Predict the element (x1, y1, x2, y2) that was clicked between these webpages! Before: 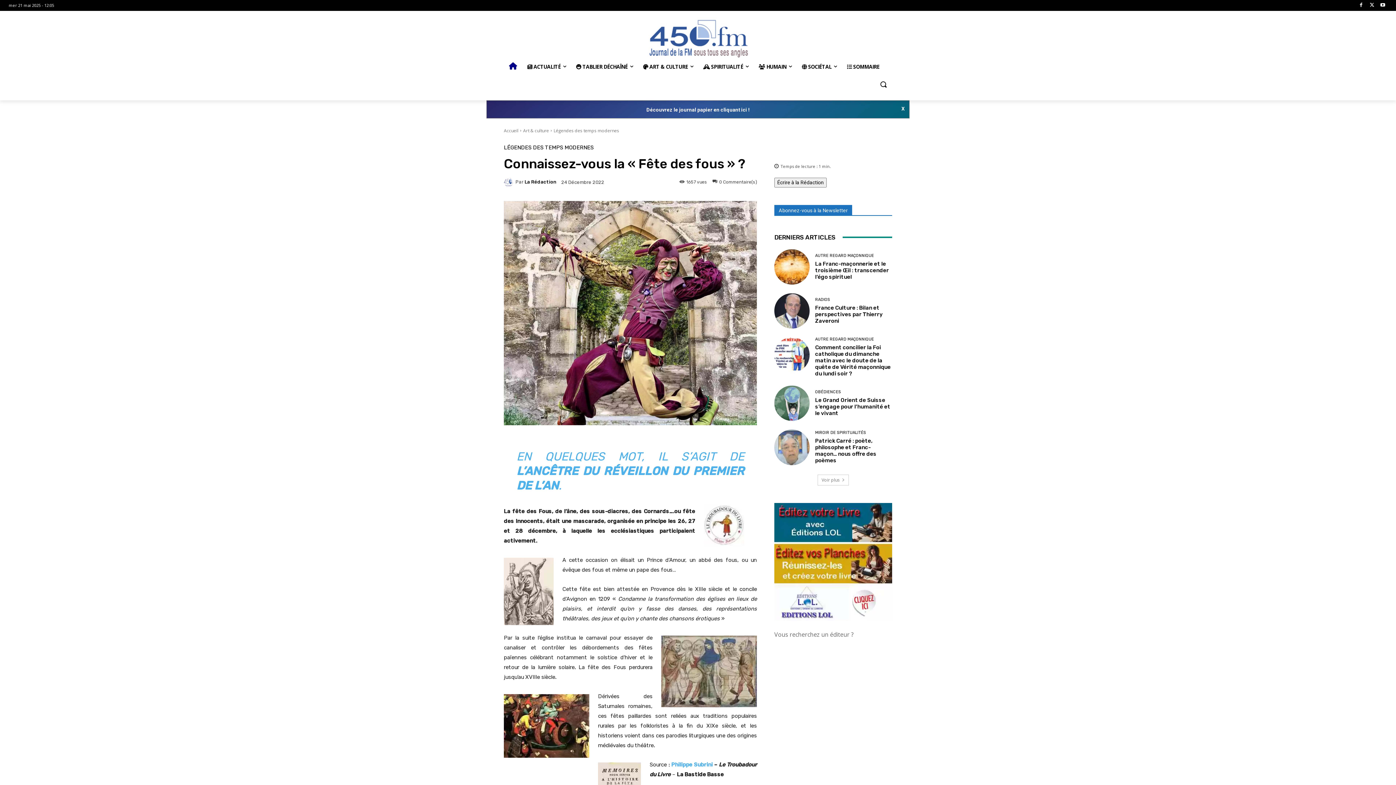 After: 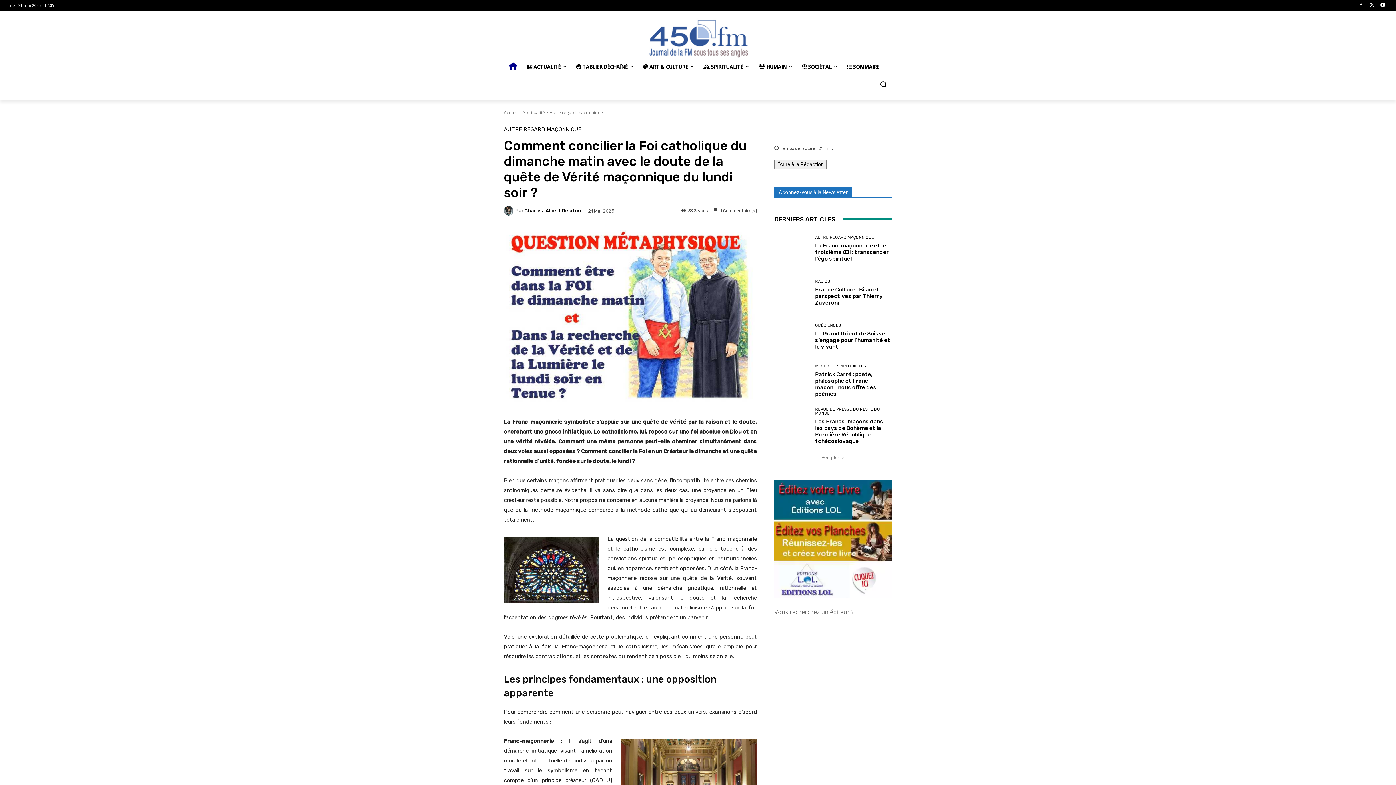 Action: bbox: (774, 337, 809, 372)